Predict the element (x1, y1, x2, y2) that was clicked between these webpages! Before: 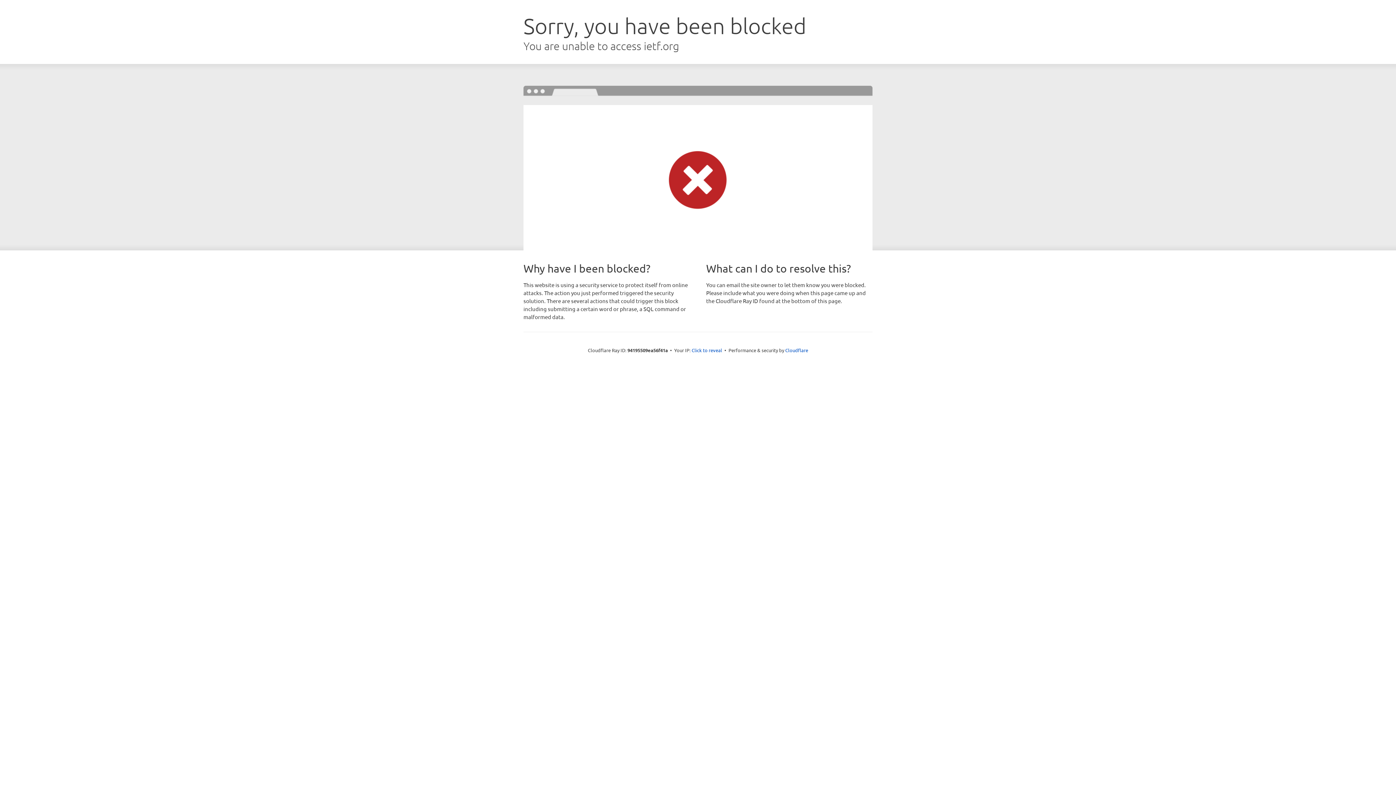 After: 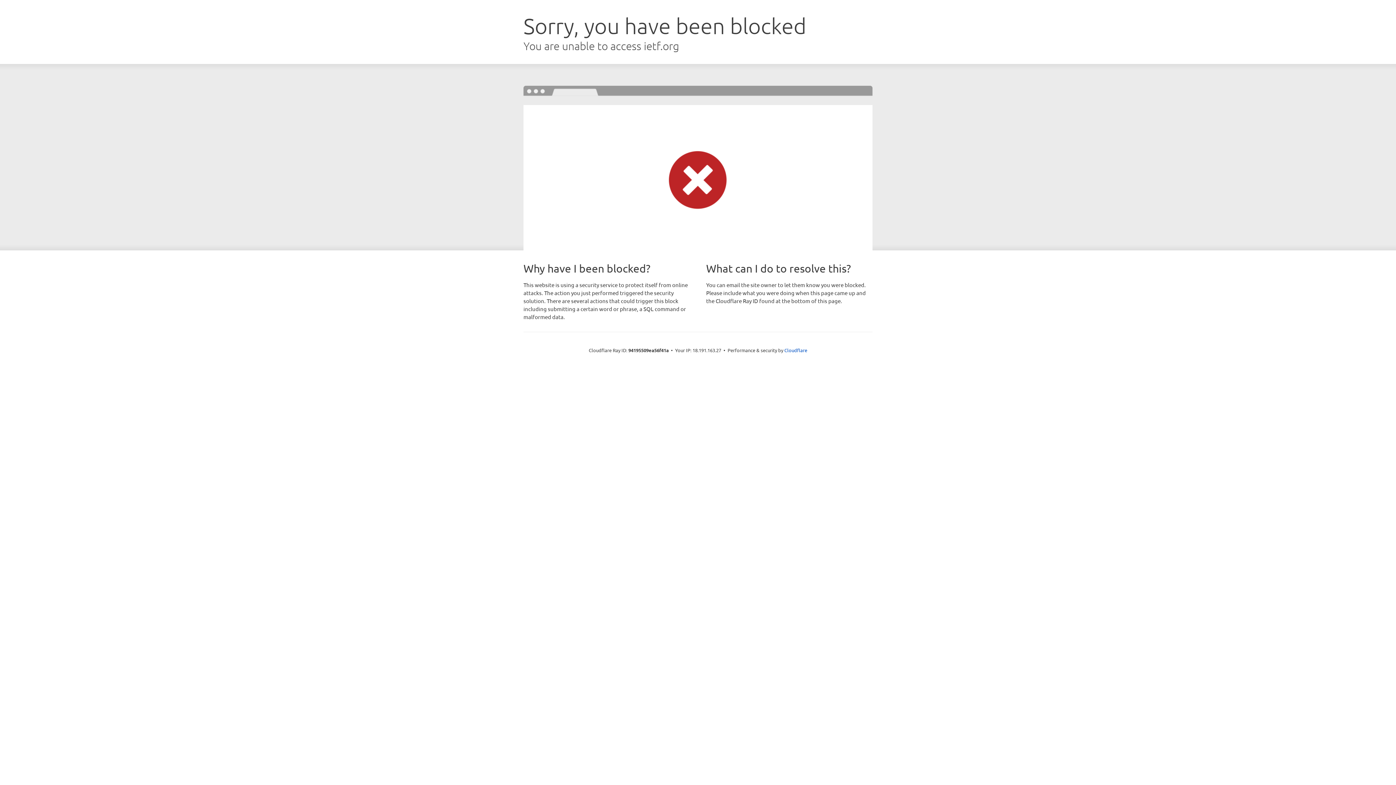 Action: bbox: (691, 346, 722, 353) label: Click to reveal